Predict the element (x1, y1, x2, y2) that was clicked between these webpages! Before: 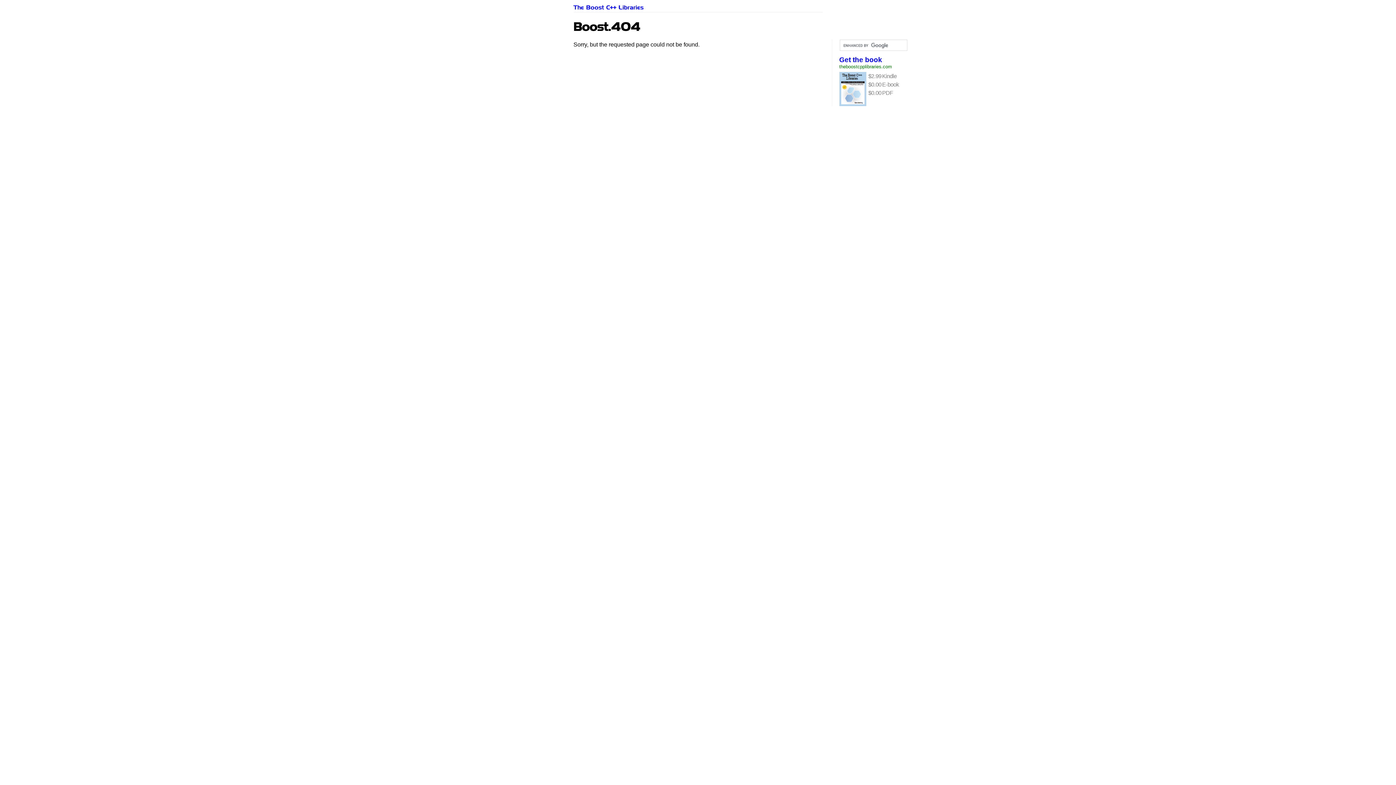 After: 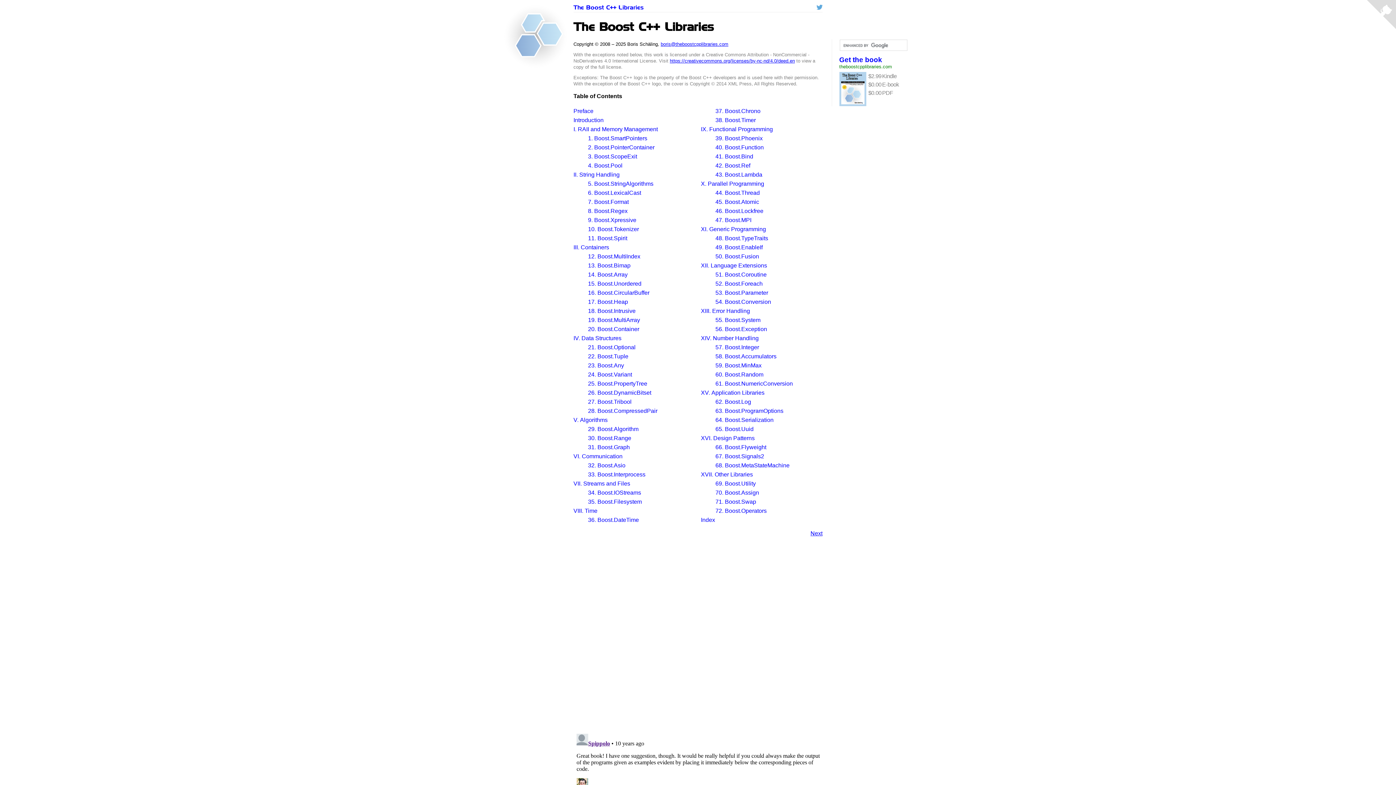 Action: label: The Boost C++ Libraries bbox: (573, 4, 643, 10)